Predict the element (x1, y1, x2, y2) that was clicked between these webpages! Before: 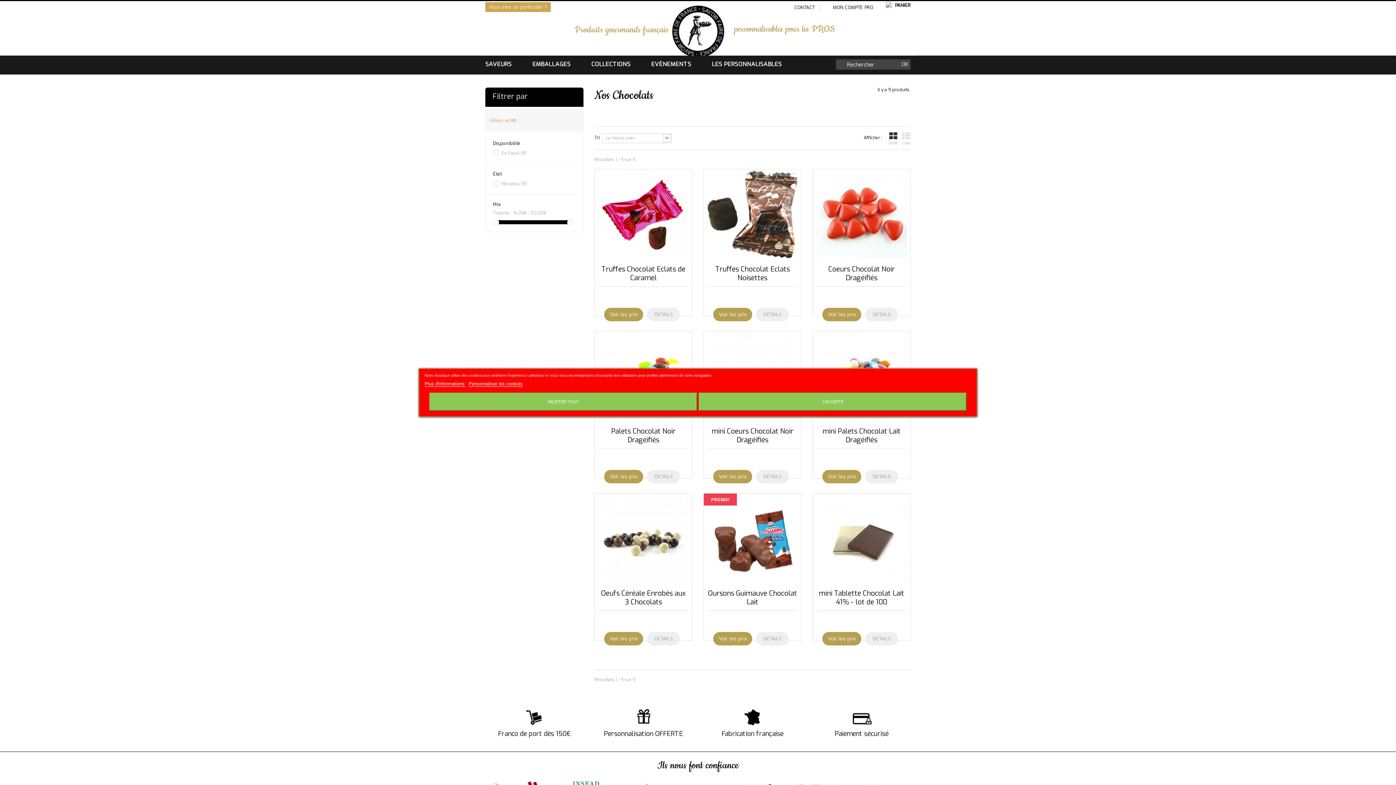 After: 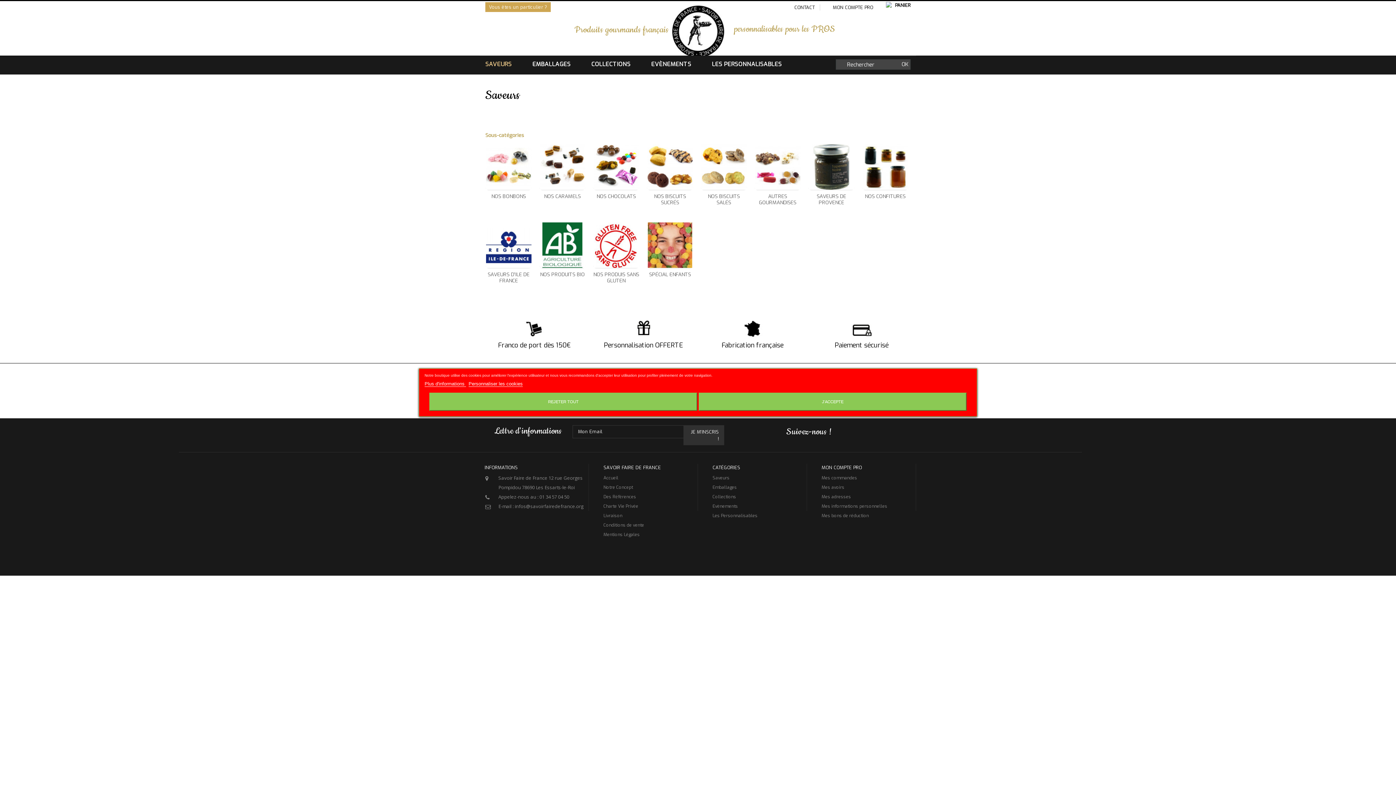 Action: label: SAVEURS bbox: (485, 55, 524, 73)